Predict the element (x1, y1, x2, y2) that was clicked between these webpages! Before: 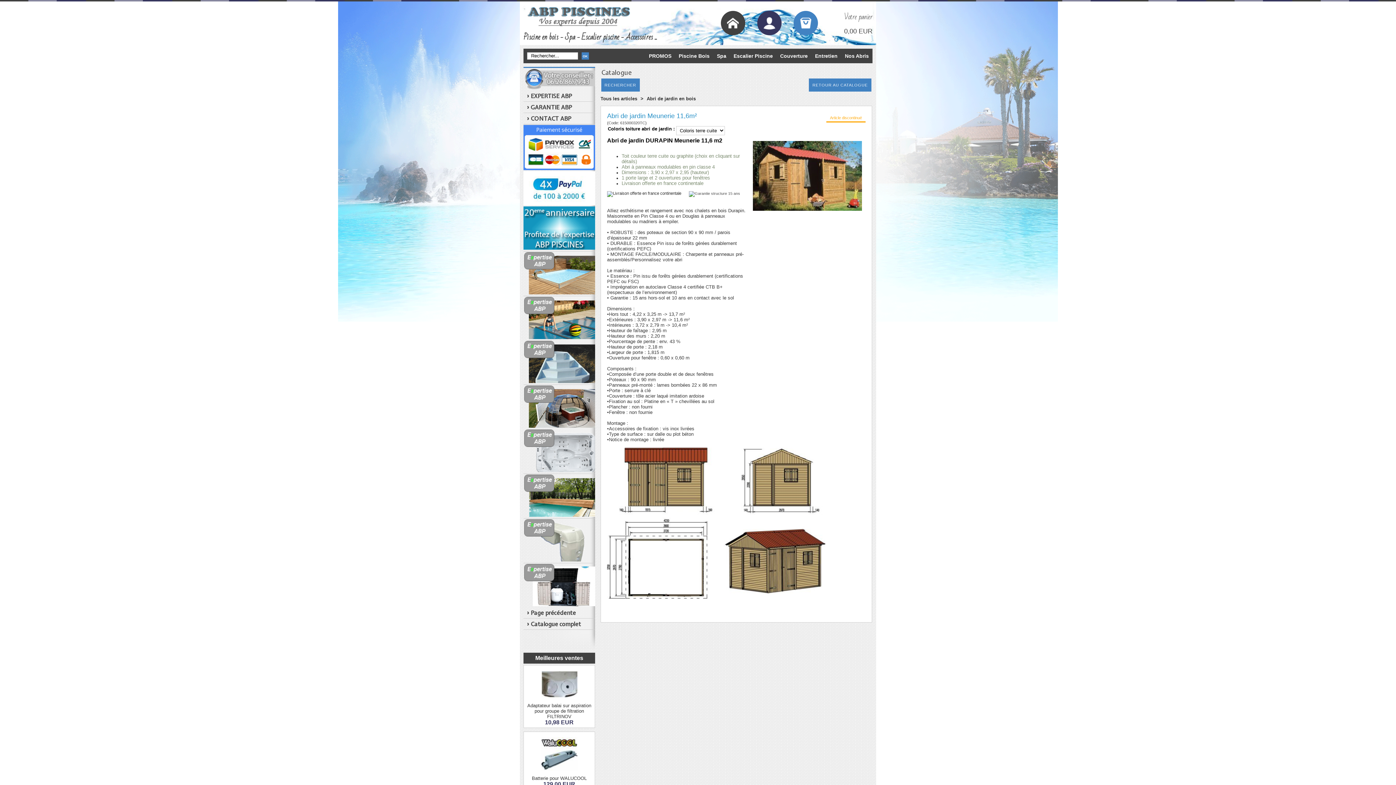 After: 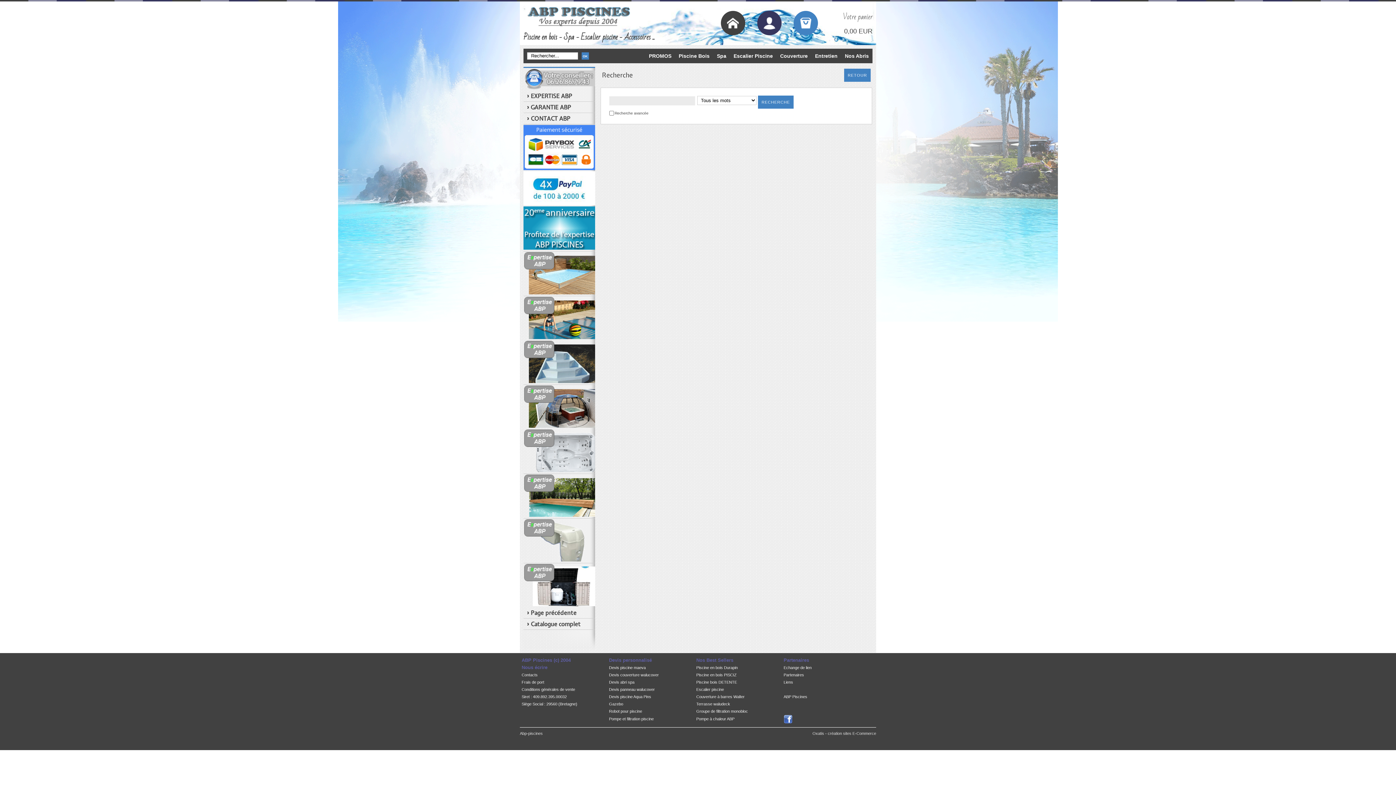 Action: bbox: (601, 82, 640, 87) label: RECHERCHER